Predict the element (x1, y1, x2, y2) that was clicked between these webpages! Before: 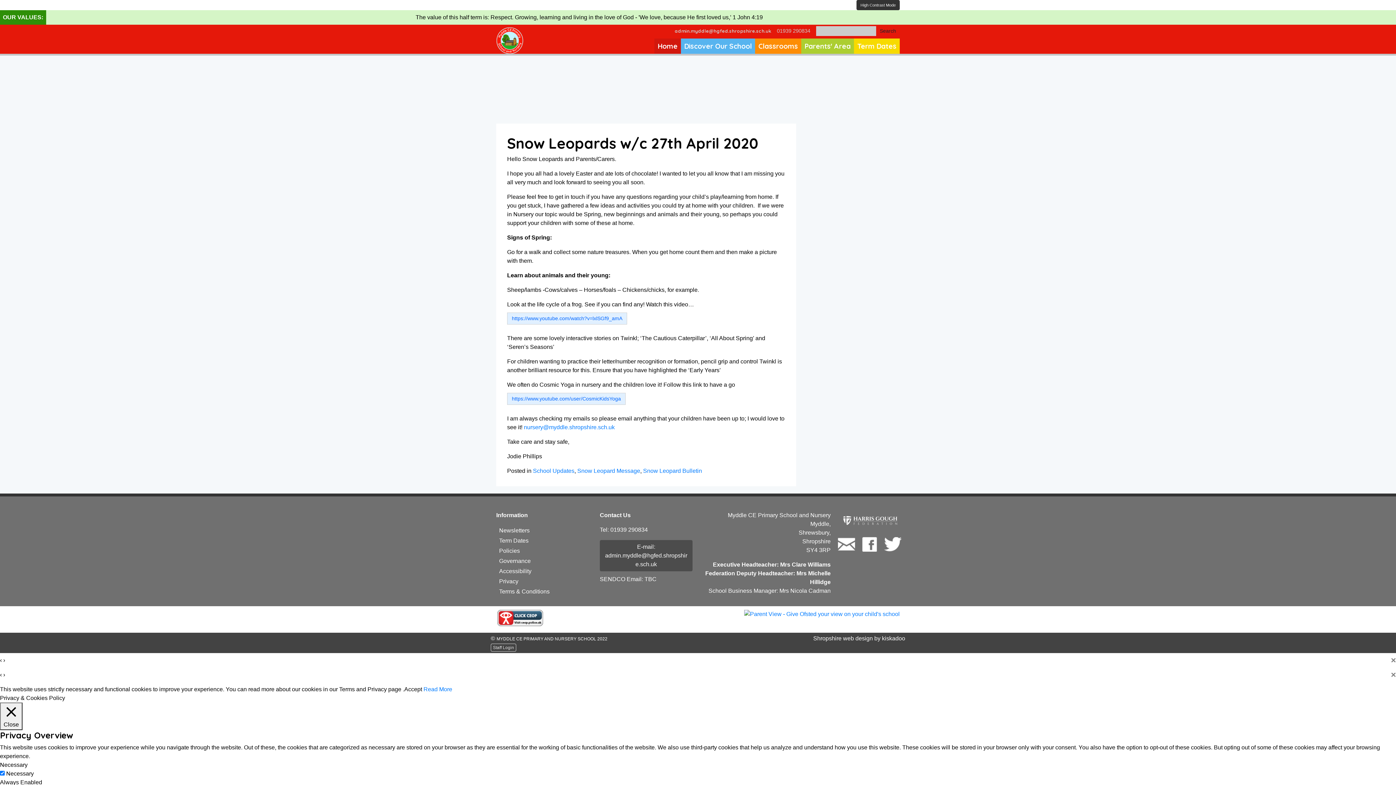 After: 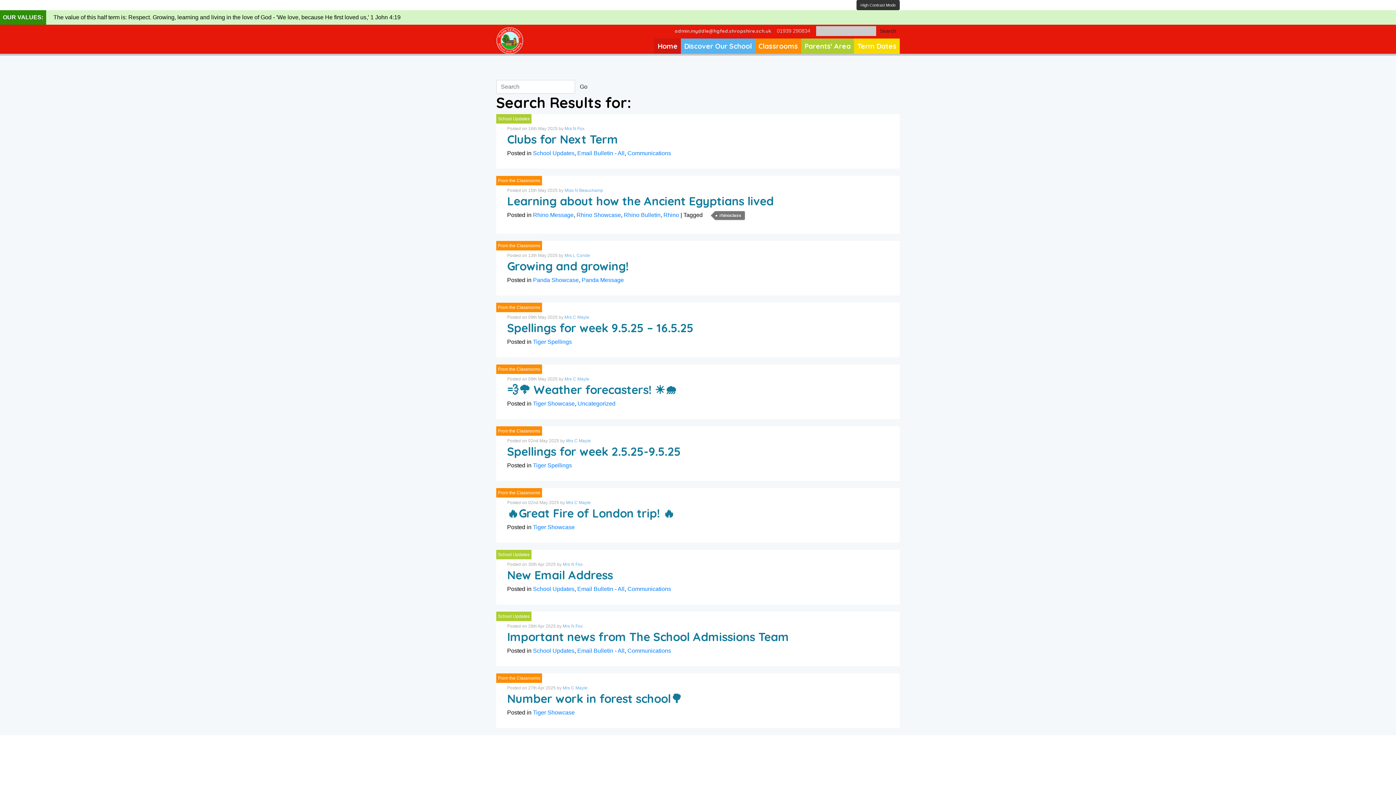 Action: label: Search bbox: (876, 25, 900, 36)